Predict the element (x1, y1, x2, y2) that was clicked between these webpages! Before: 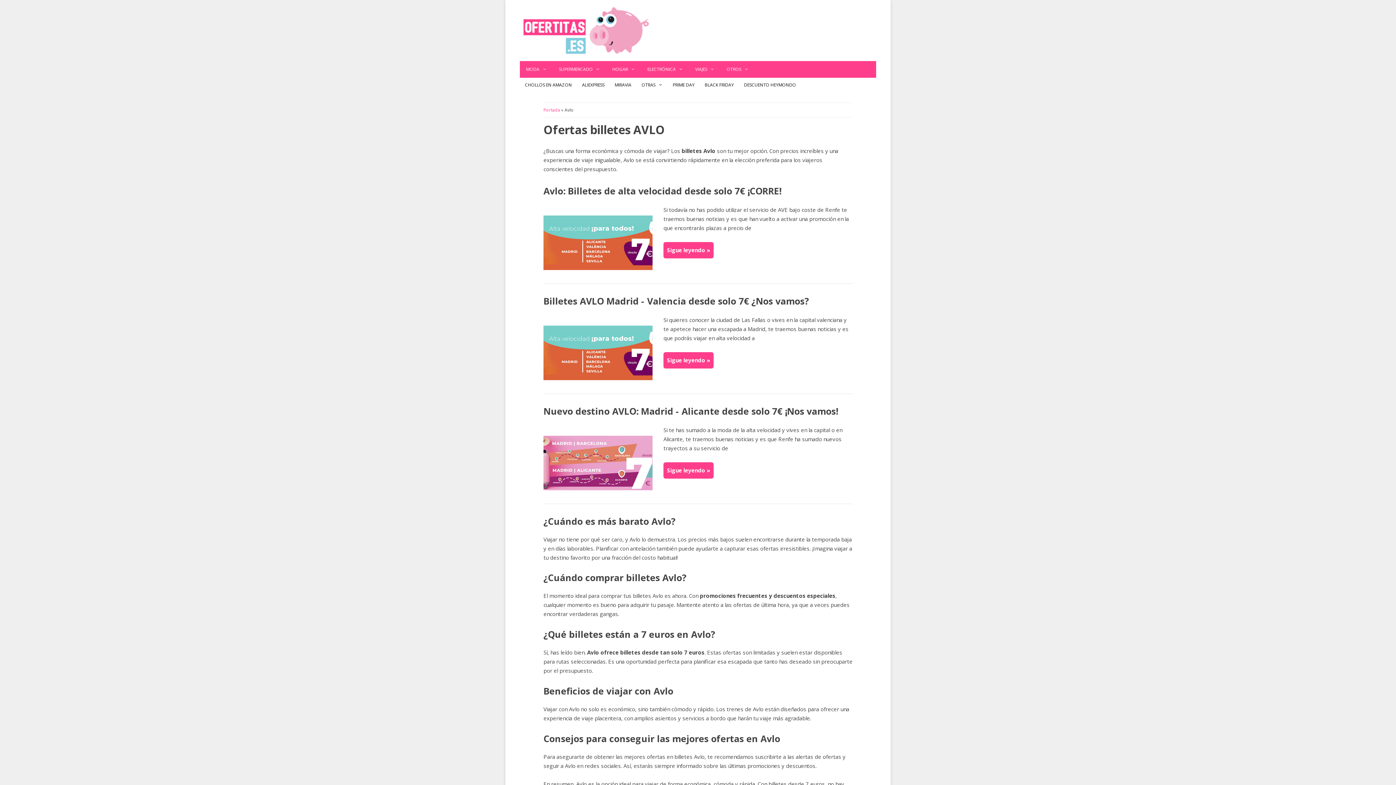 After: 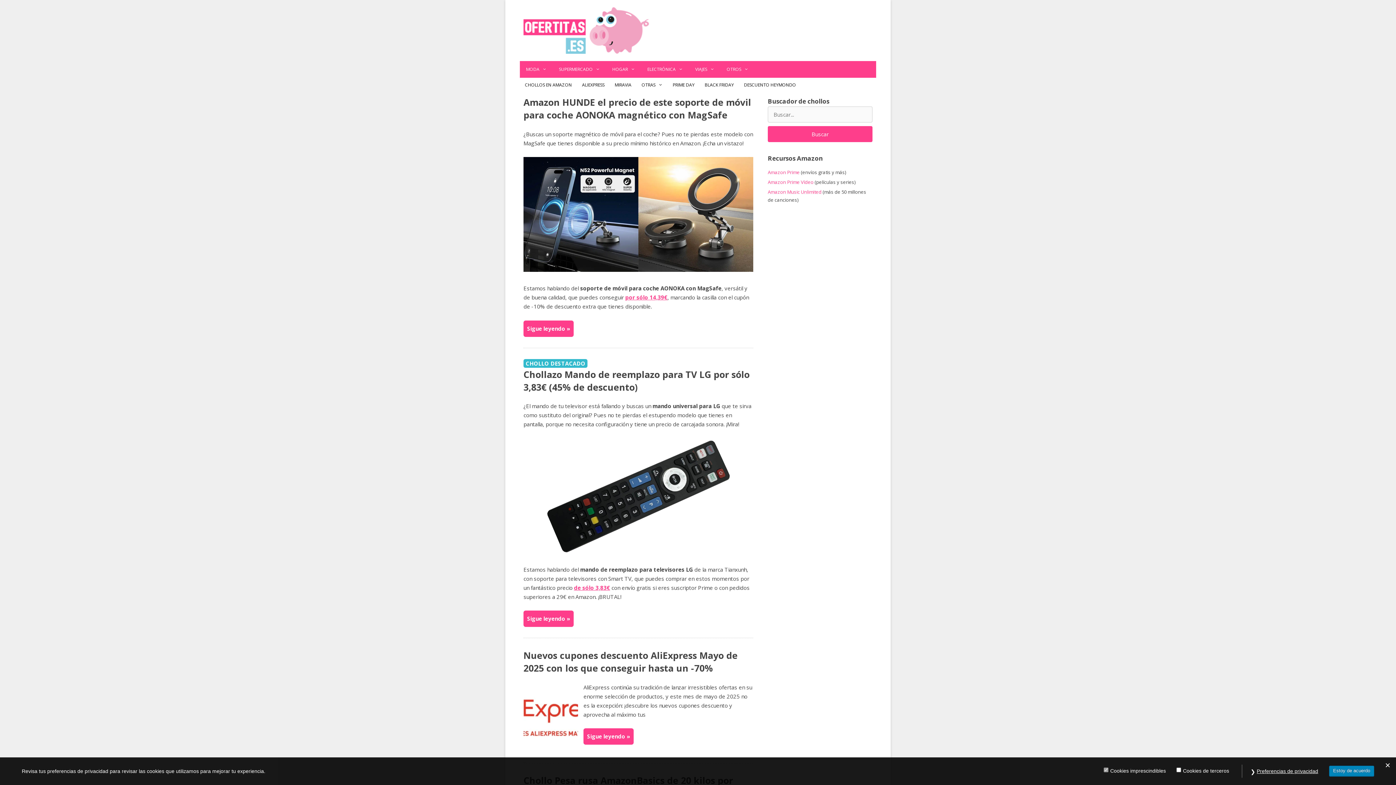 Action: label: Portada bbox: (543, 106, 560, 112)